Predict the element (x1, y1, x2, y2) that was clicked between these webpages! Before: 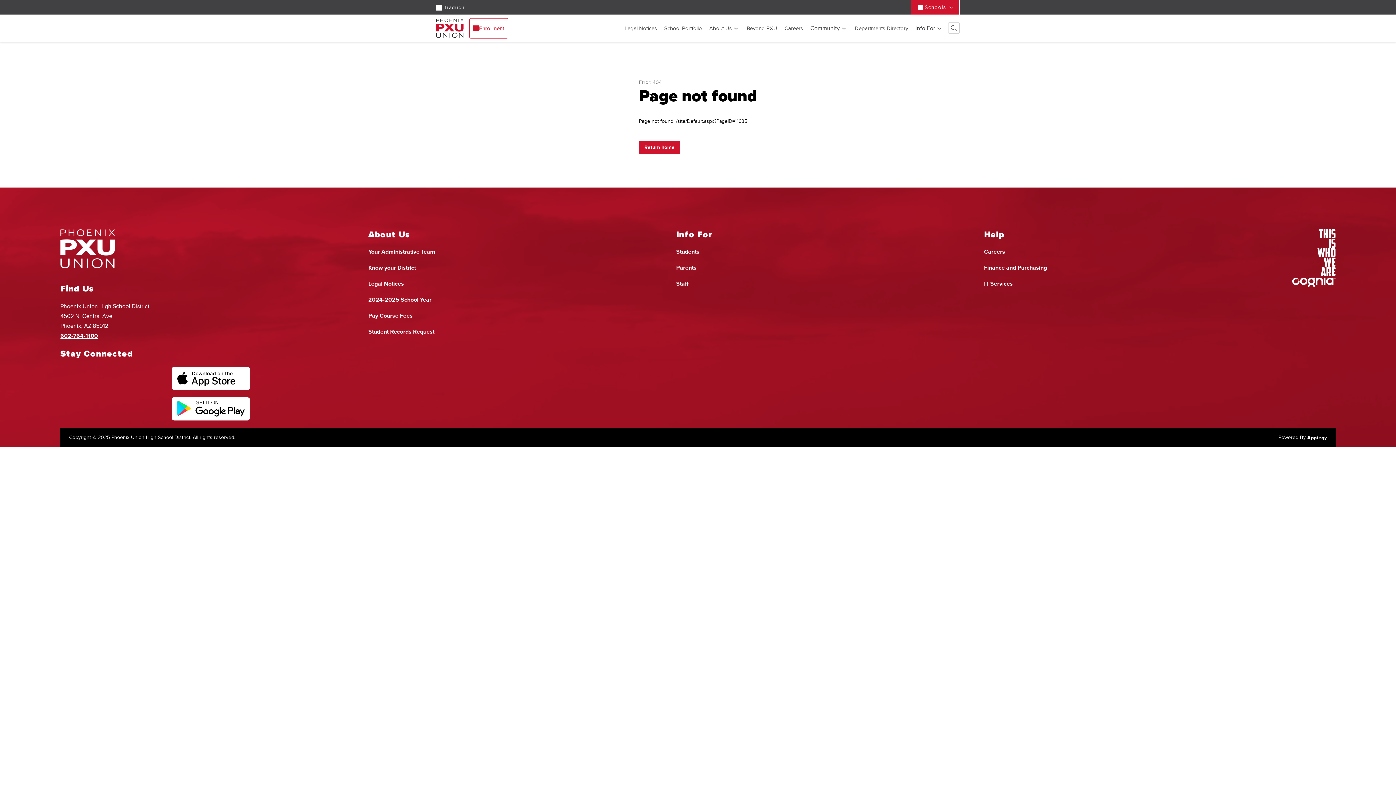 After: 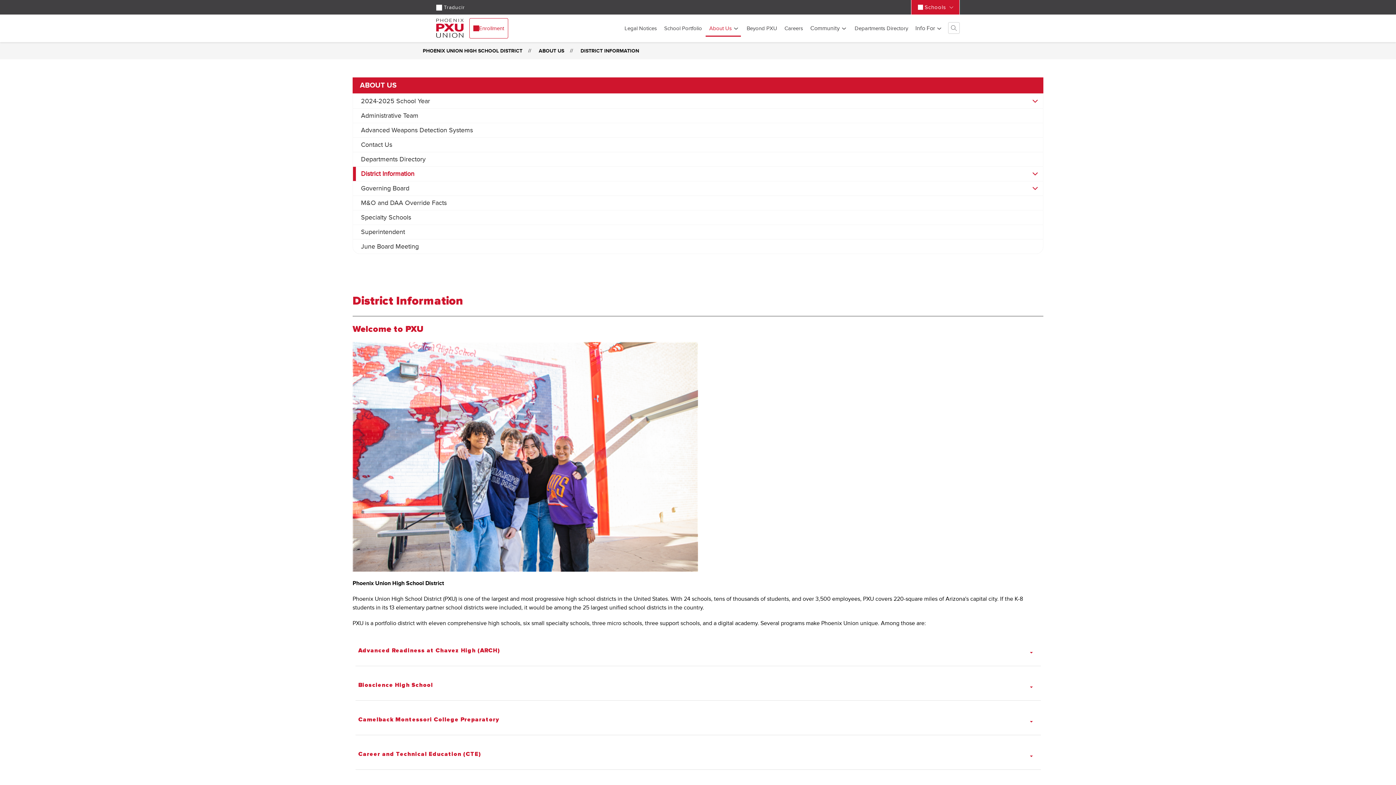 Action: label: Know your District bbox: (368, 263, 416, 272)